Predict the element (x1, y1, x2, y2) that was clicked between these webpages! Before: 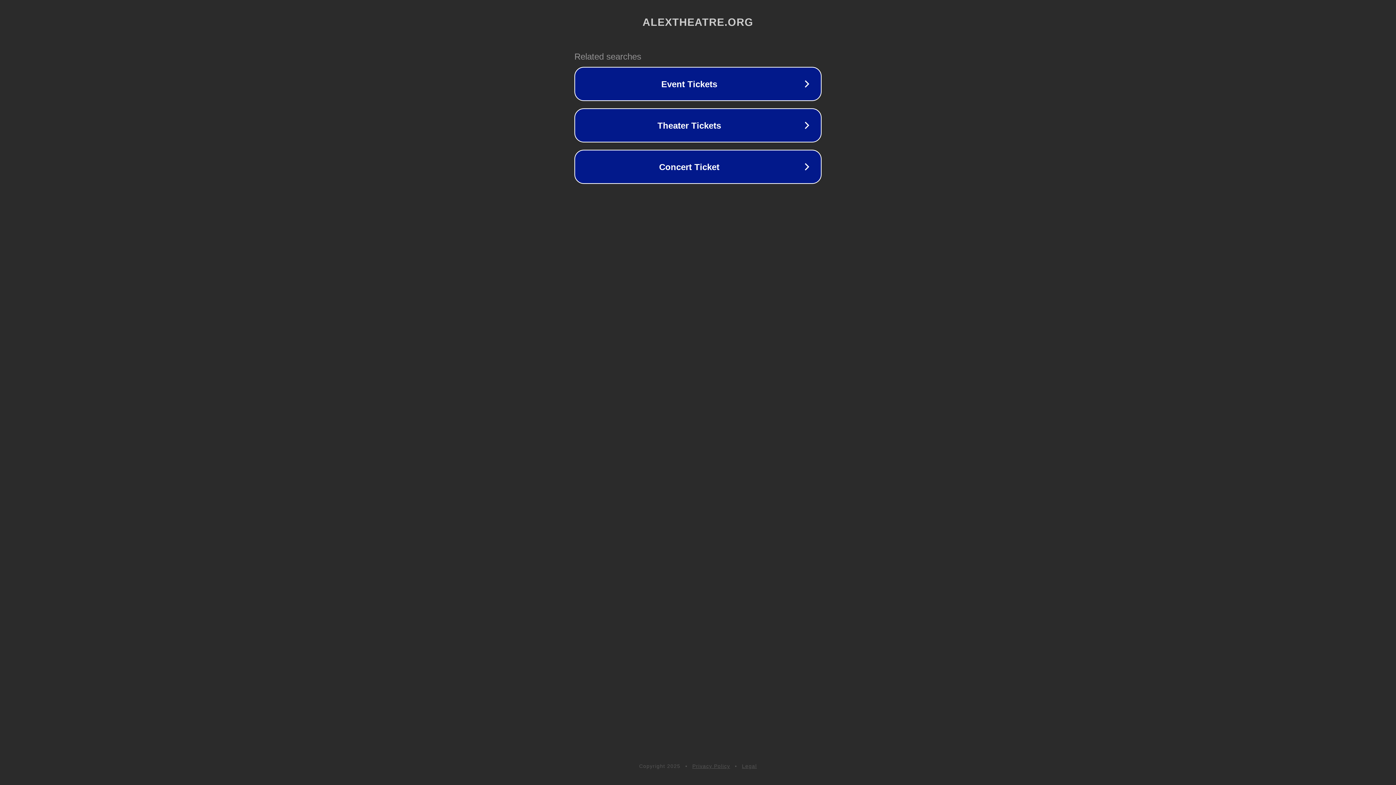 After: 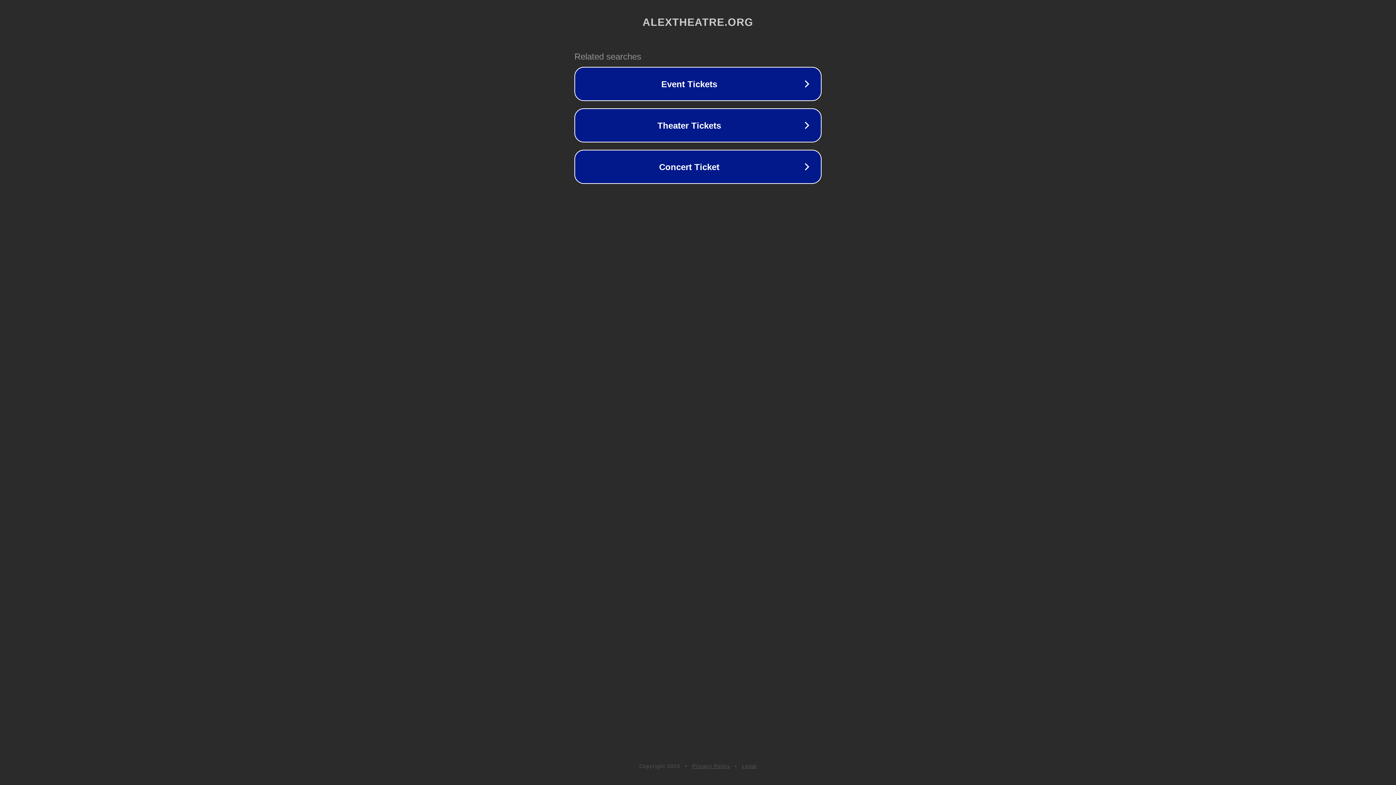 Action: label: Privacy Policy bbox: (692, 763, 730, 769)